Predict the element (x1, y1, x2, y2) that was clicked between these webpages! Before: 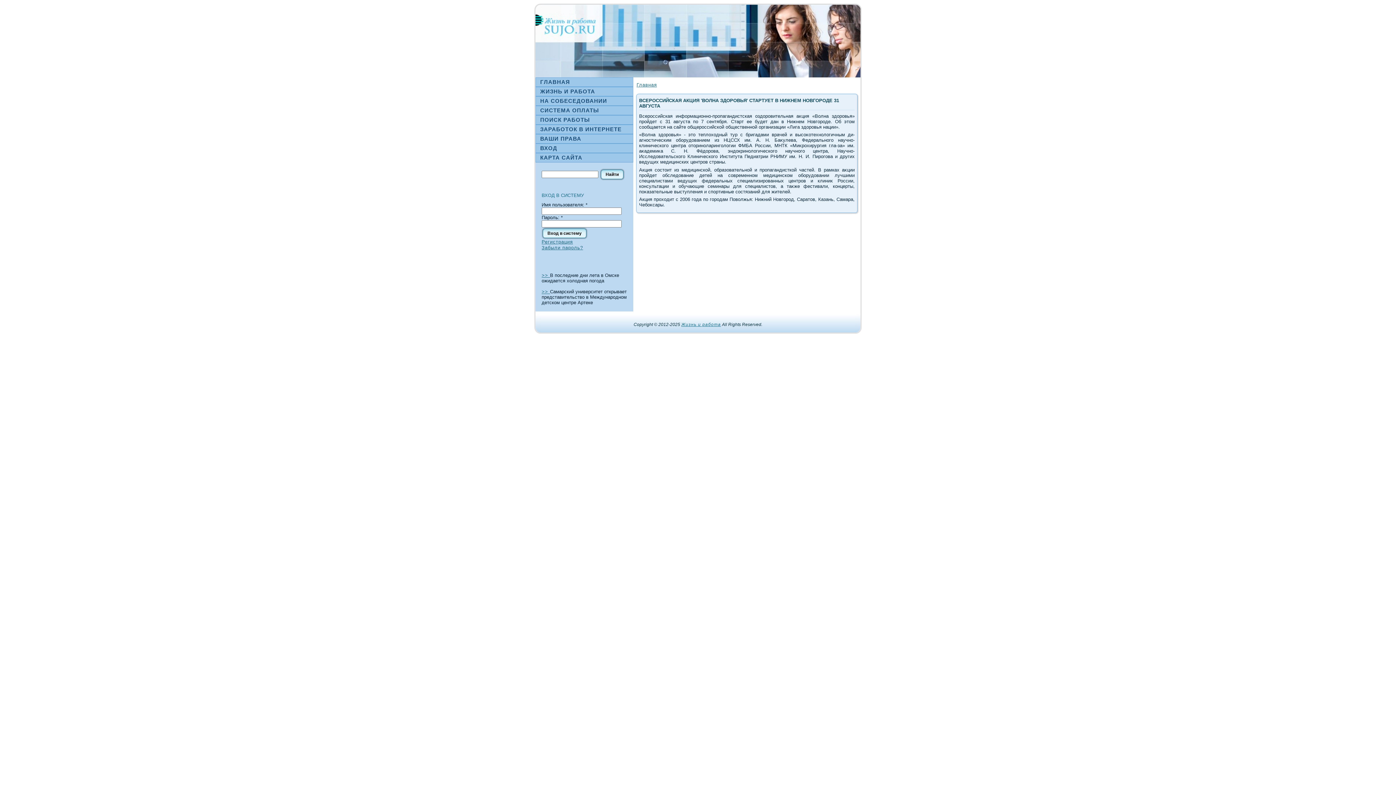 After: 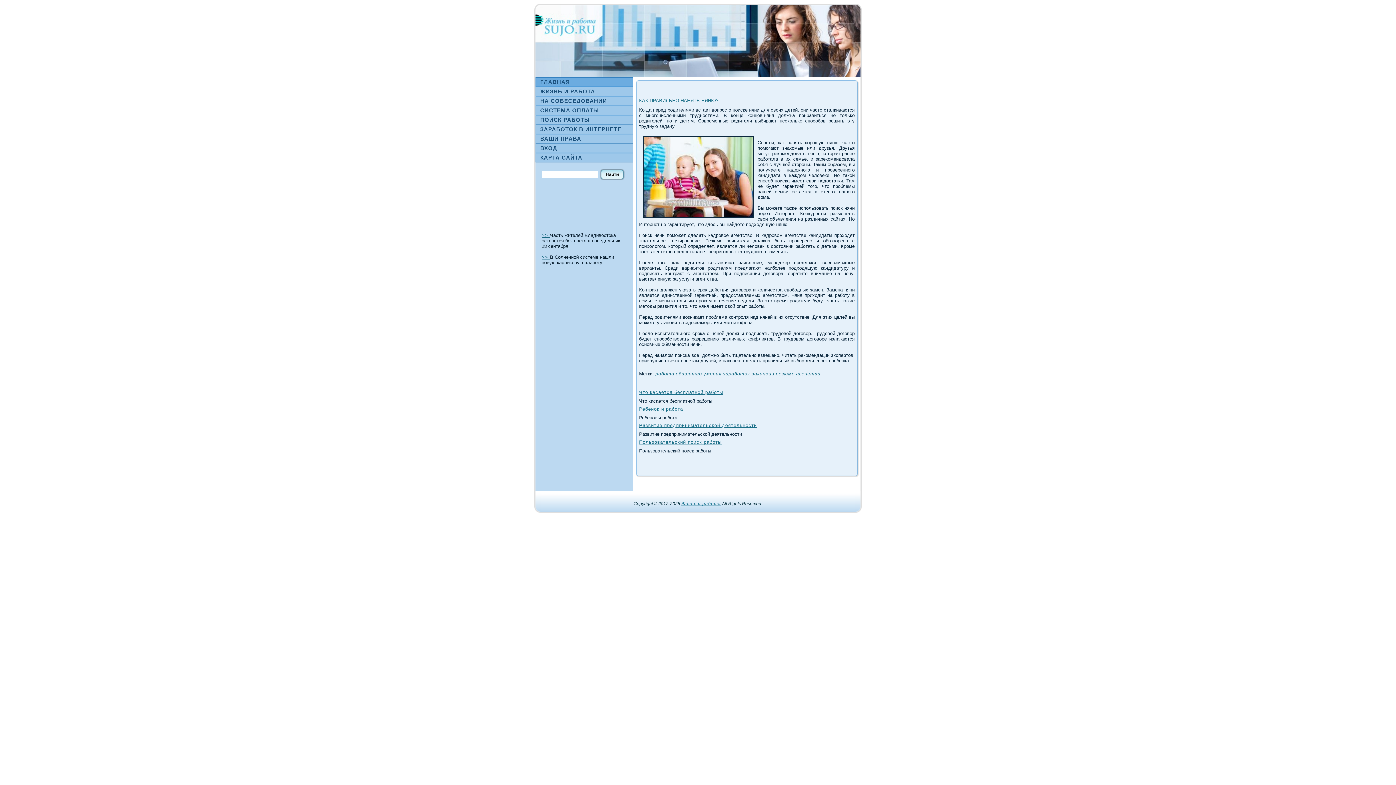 Action: bbox: (535, 77, 633, 86) label: ГЛАВНАЯ